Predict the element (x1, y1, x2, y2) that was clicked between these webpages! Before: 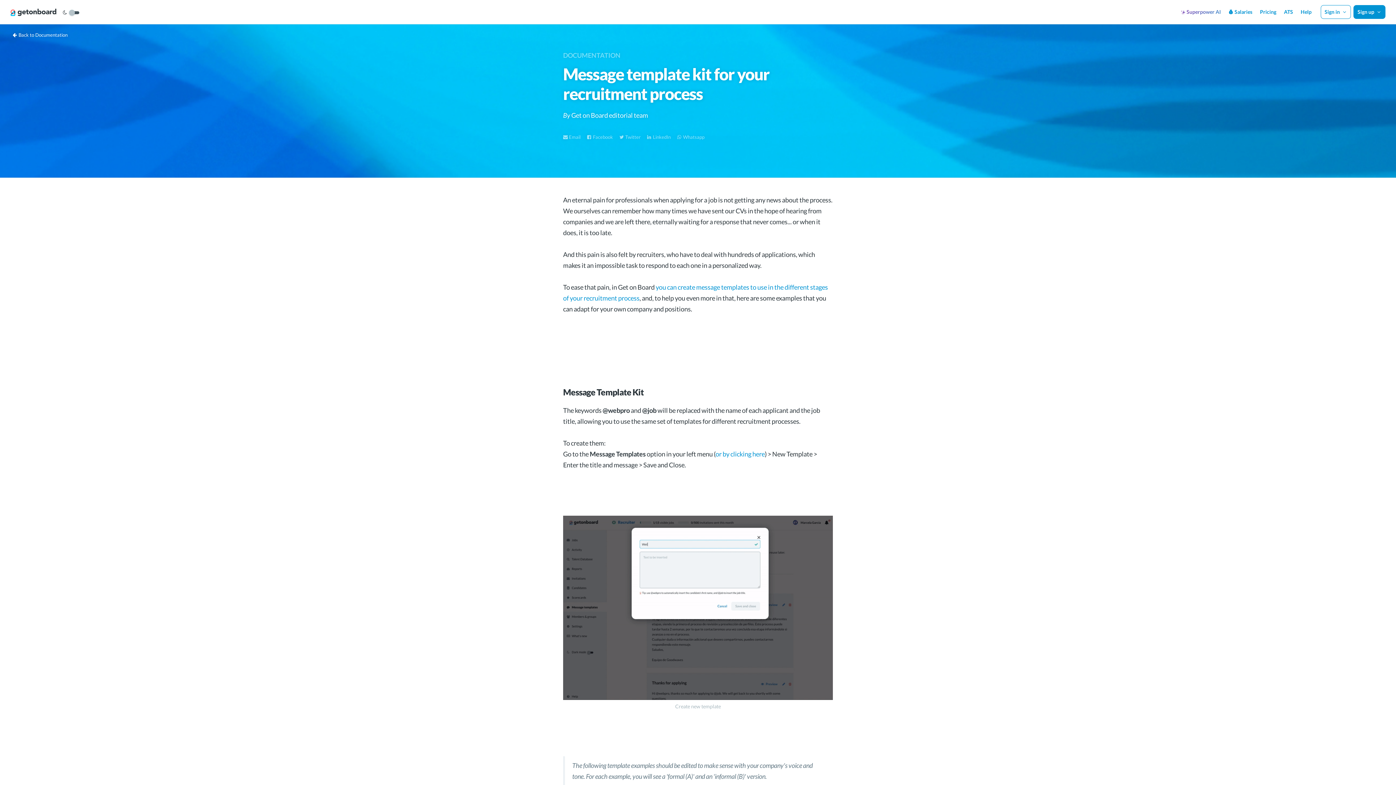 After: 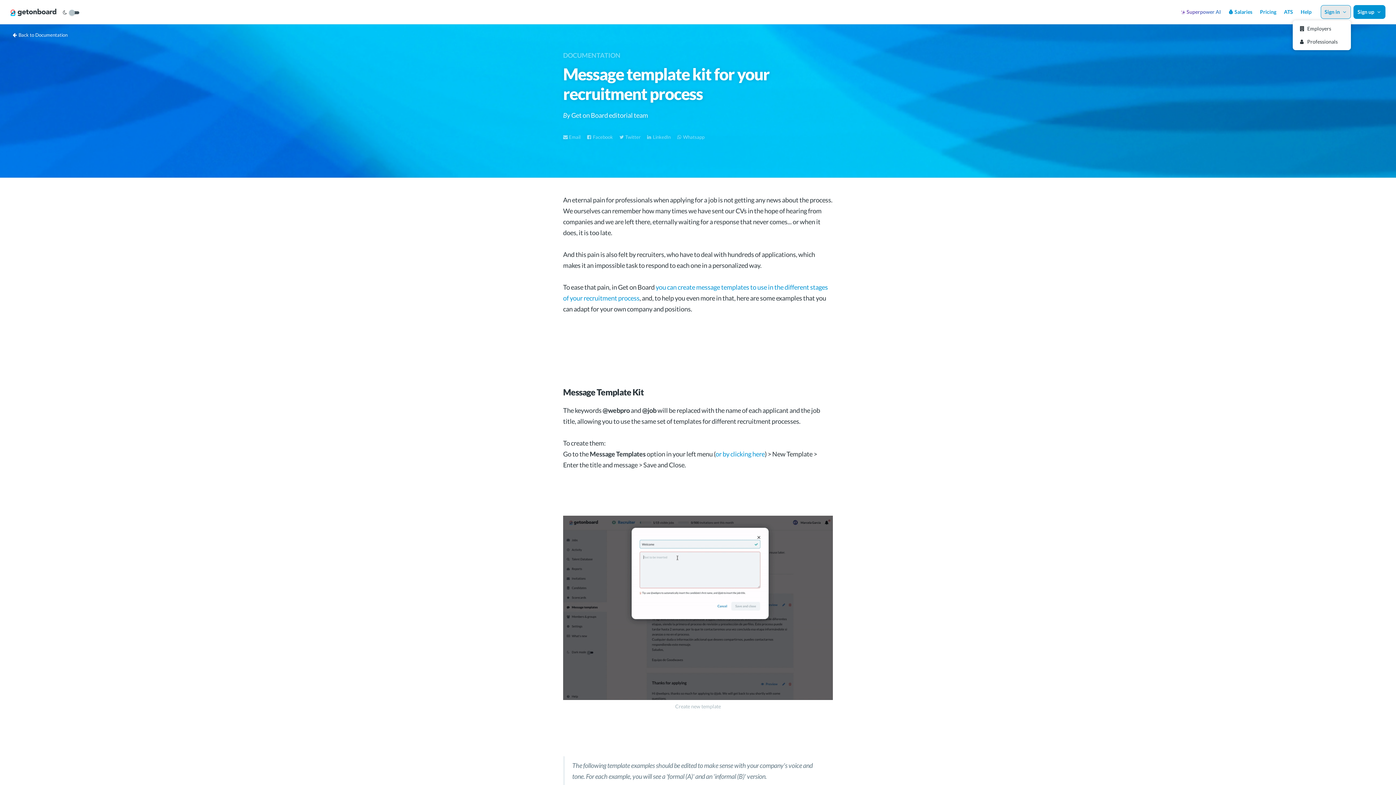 Action: label: Sign in  bbox: (1321, 5, 1351, 18)